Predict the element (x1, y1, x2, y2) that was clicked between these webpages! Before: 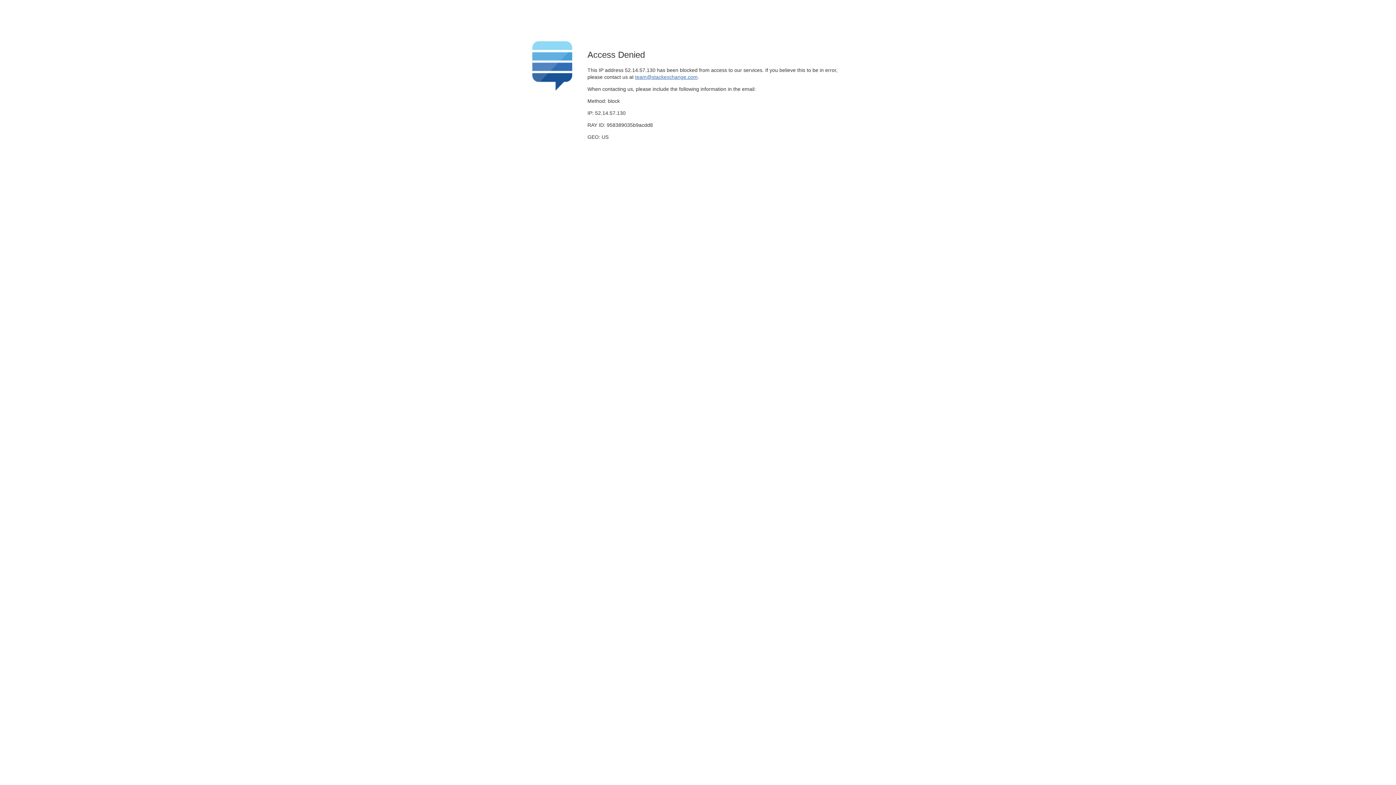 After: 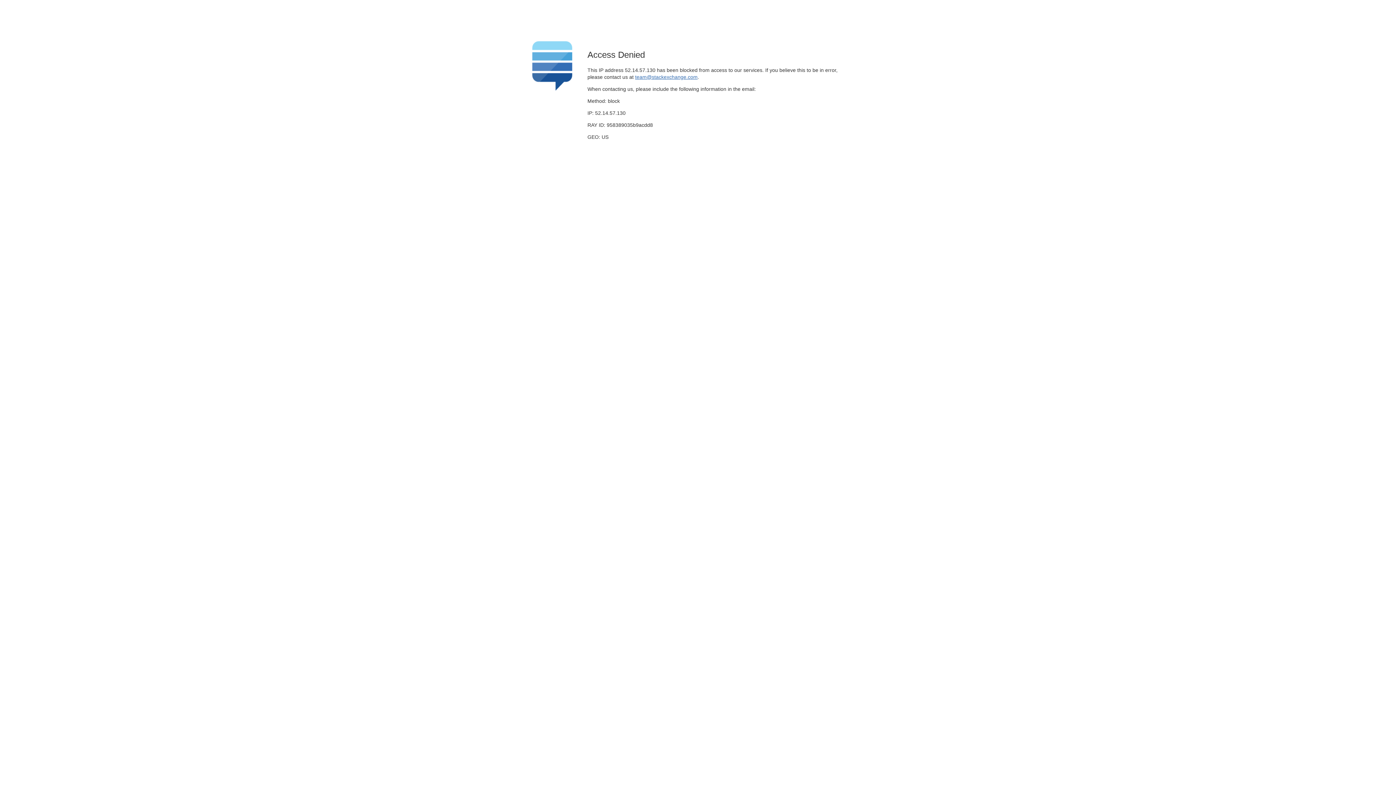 Action: bbox: (635, 74, 697, 79) label: team@stackexchange.com